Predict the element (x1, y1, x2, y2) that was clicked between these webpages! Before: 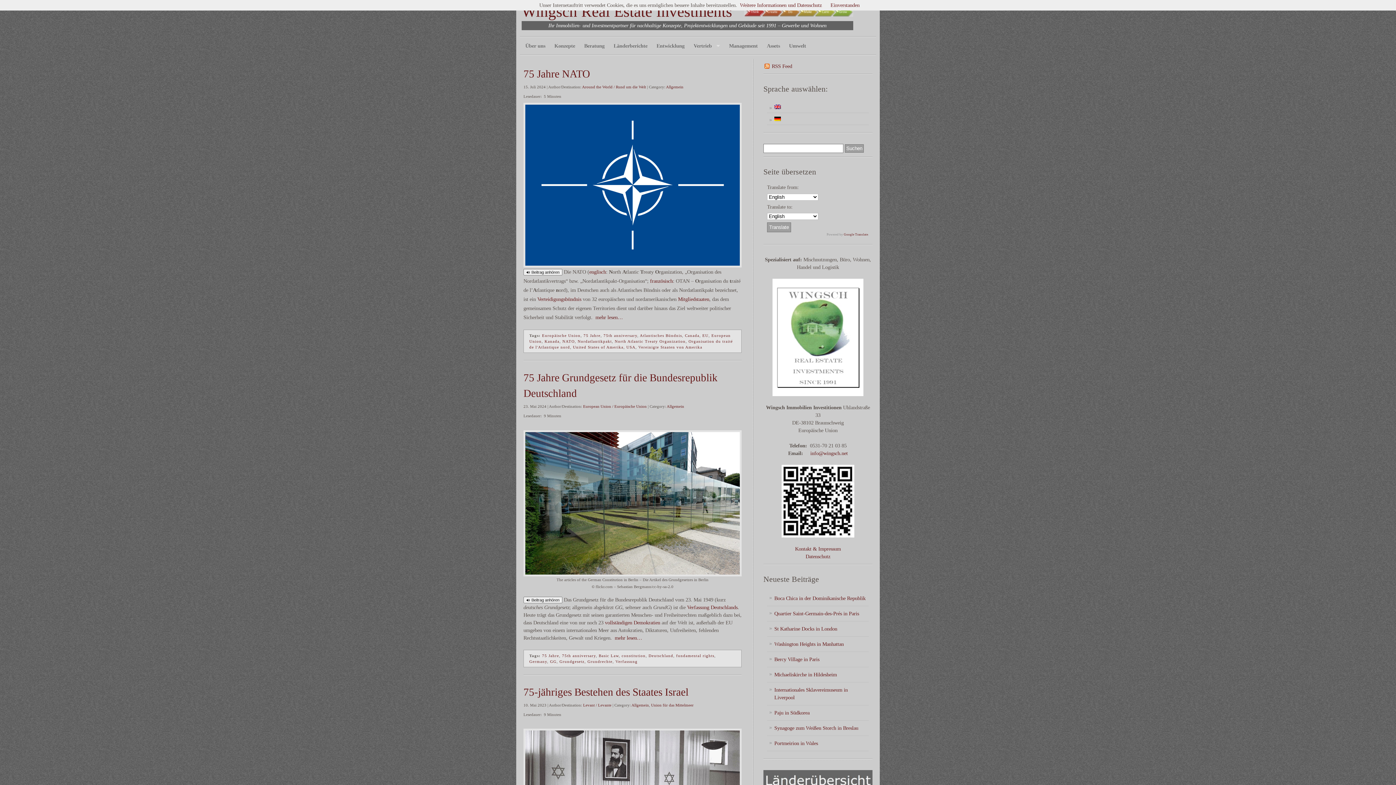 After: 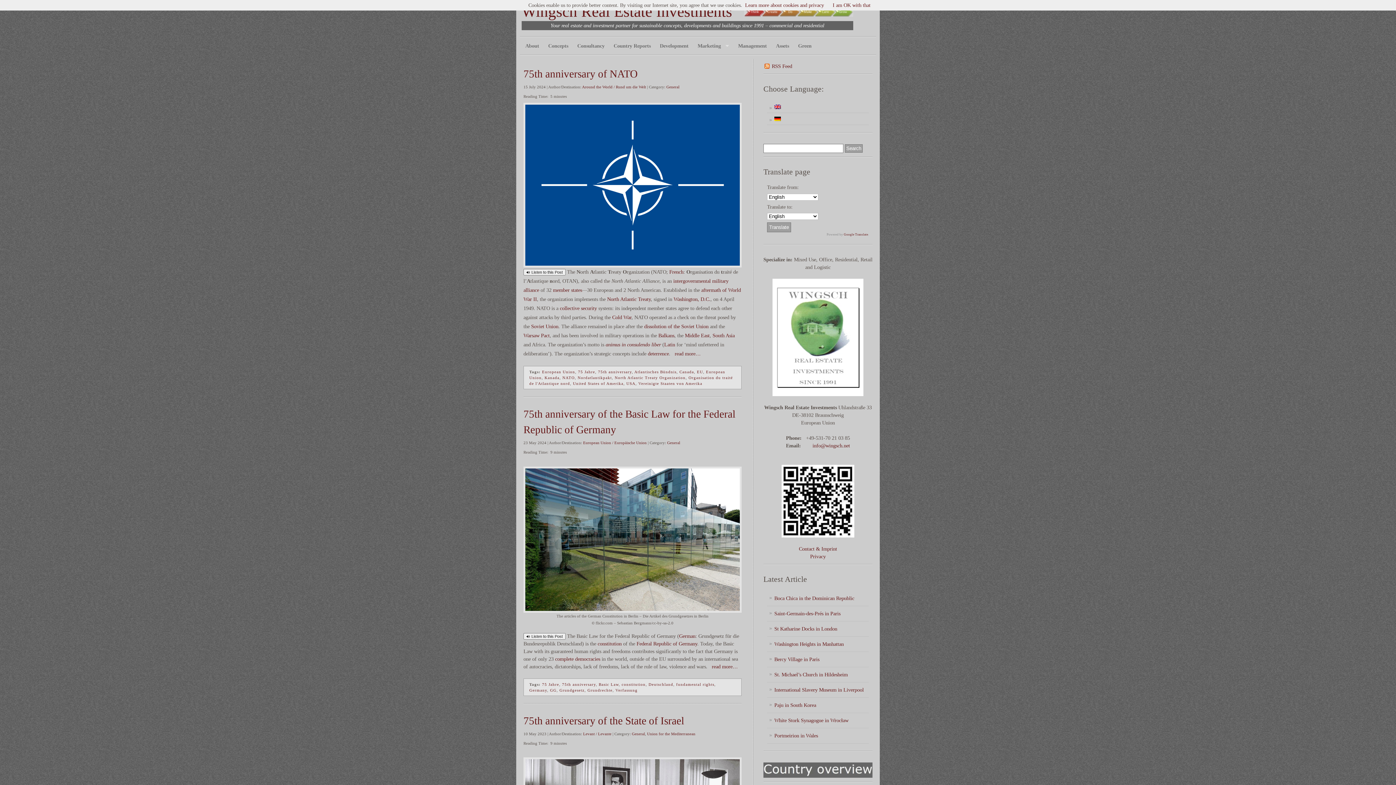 Action: bbox: (774, 104, 788, 108)